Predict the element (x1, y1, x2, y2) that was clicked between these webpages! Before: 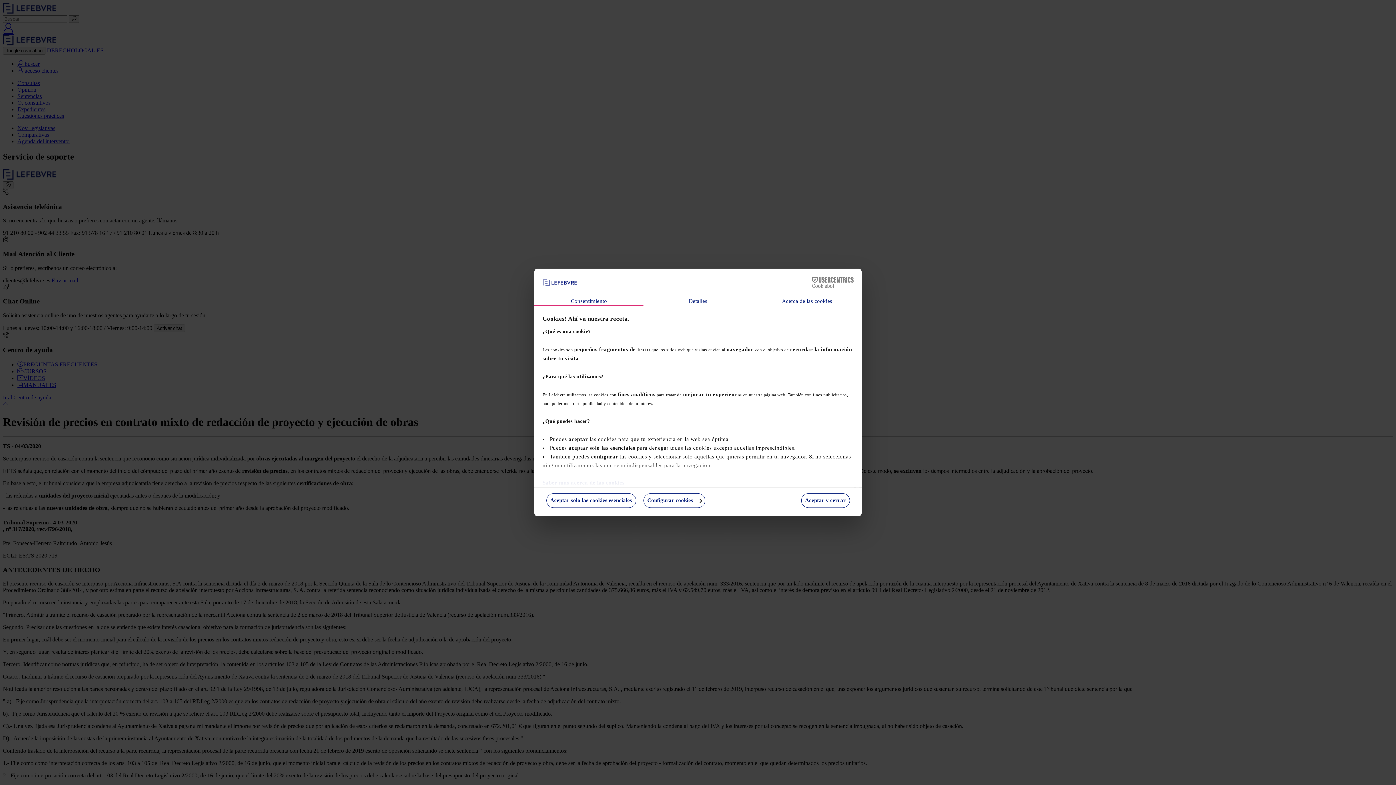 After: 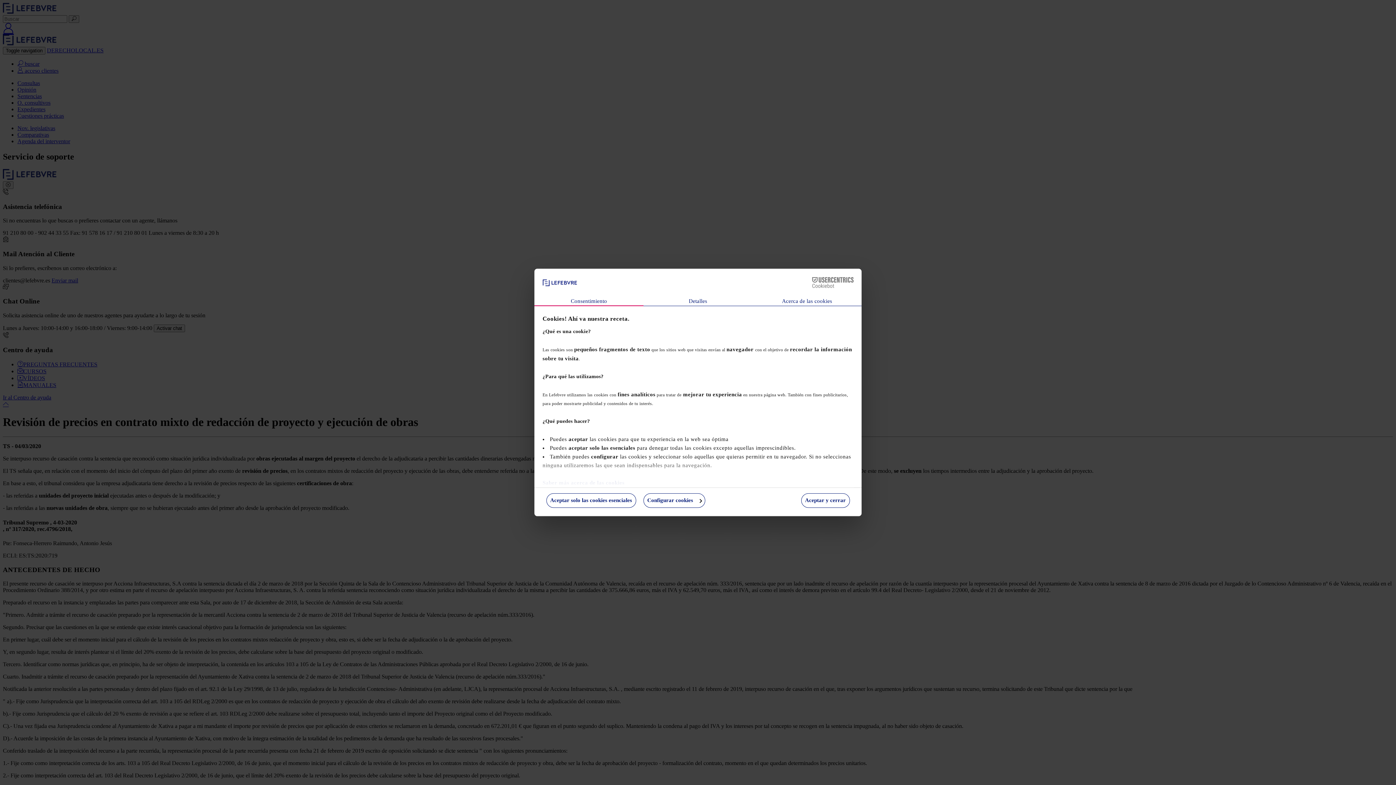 Action: label: Consentimiento bbox: (534, 296, 643, 306)